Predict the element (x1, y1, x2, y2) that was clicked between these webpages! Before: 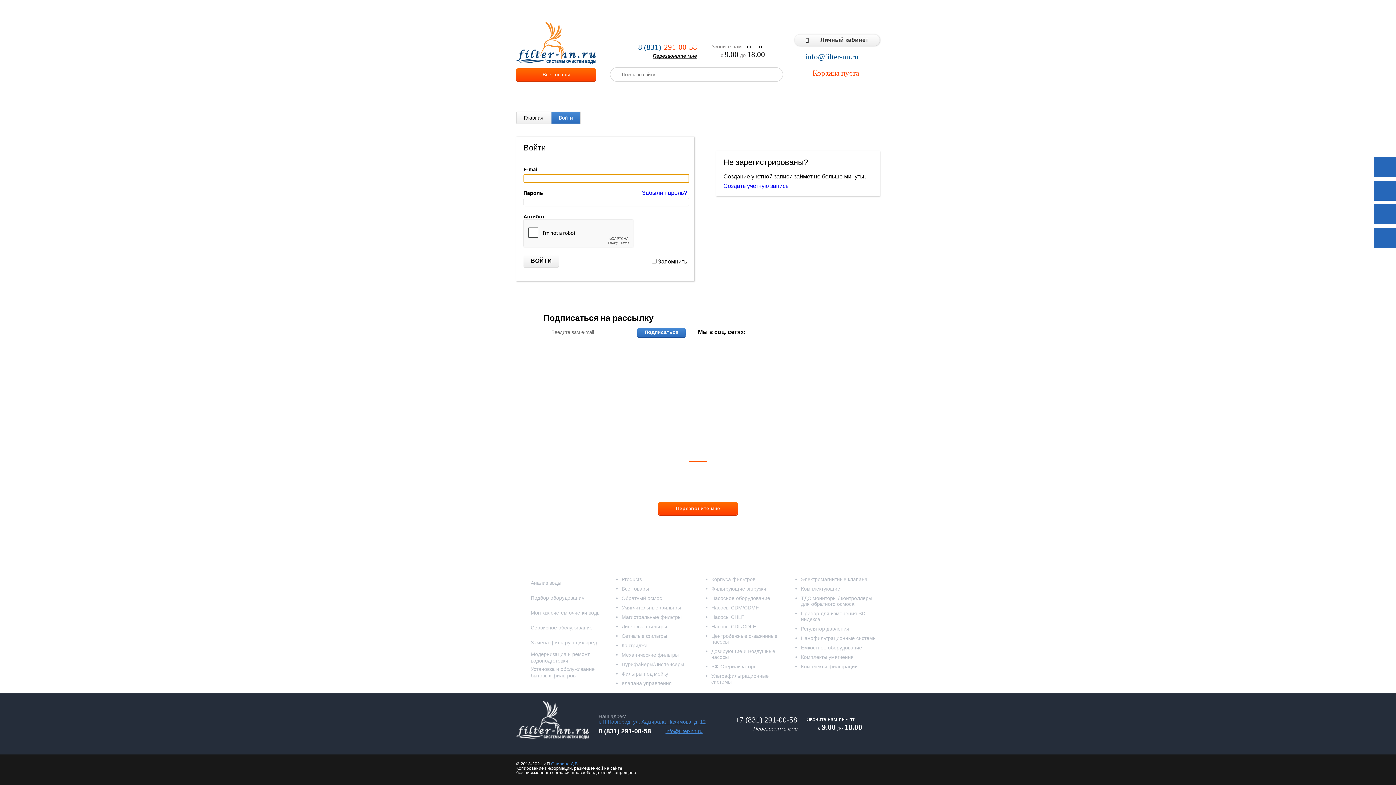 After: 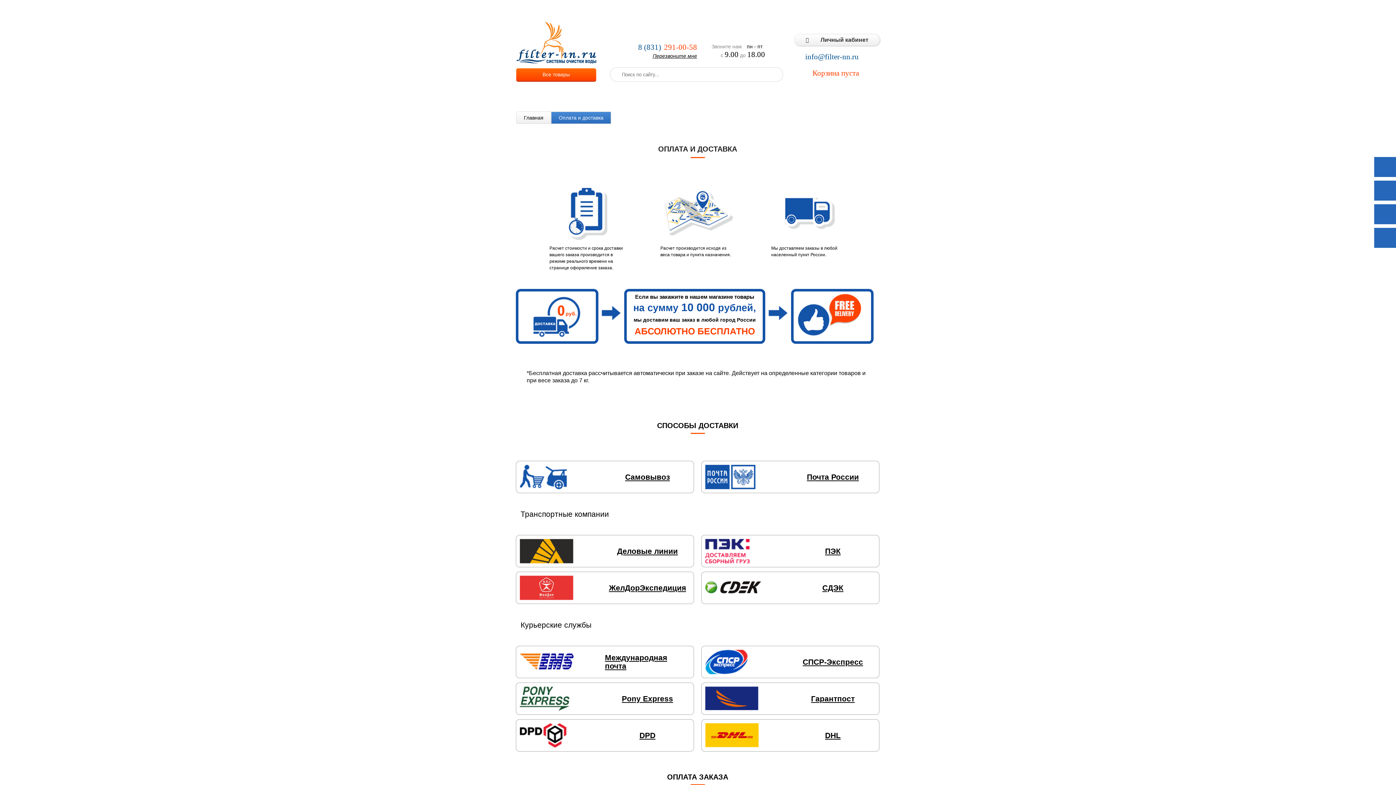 Action: label: Оплата и доставка bbox: (652, 5, 704, 16)